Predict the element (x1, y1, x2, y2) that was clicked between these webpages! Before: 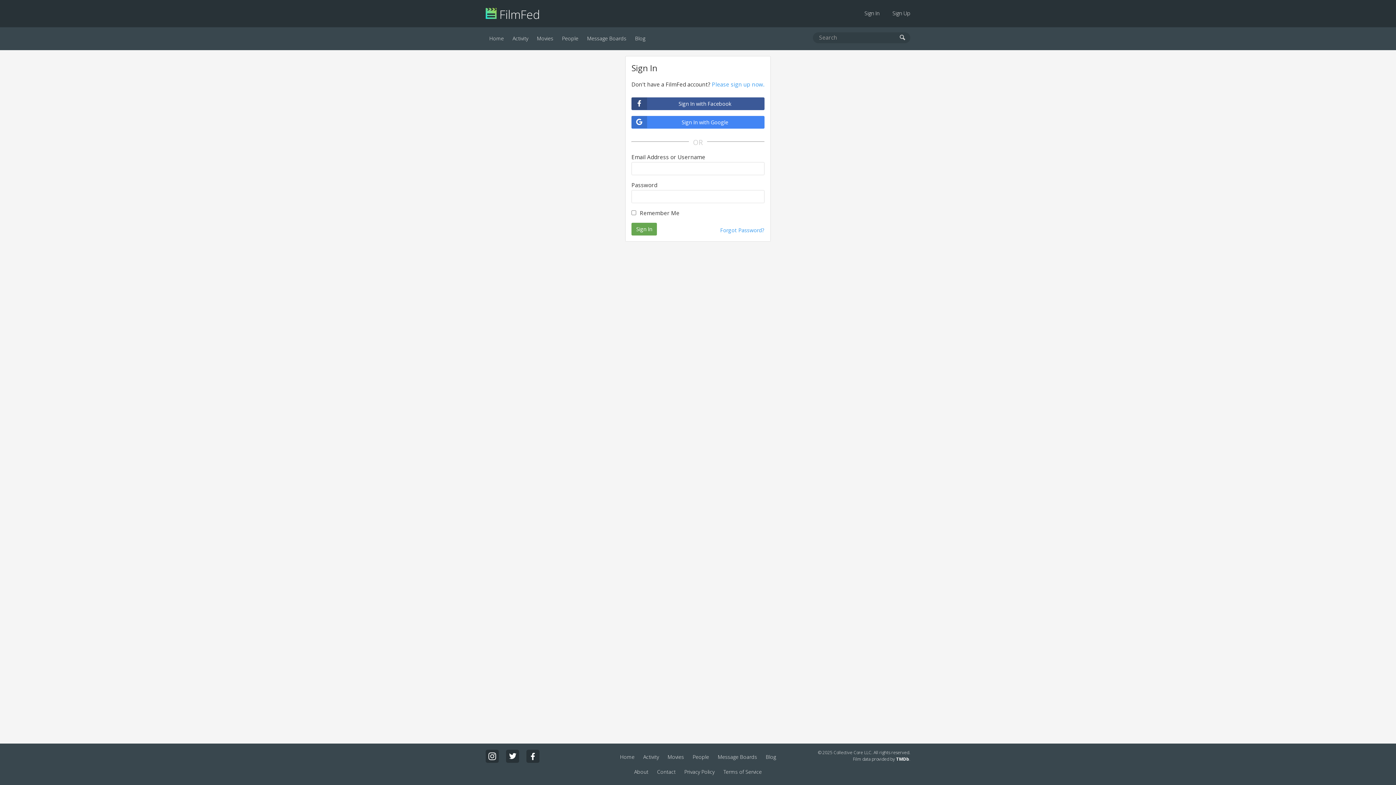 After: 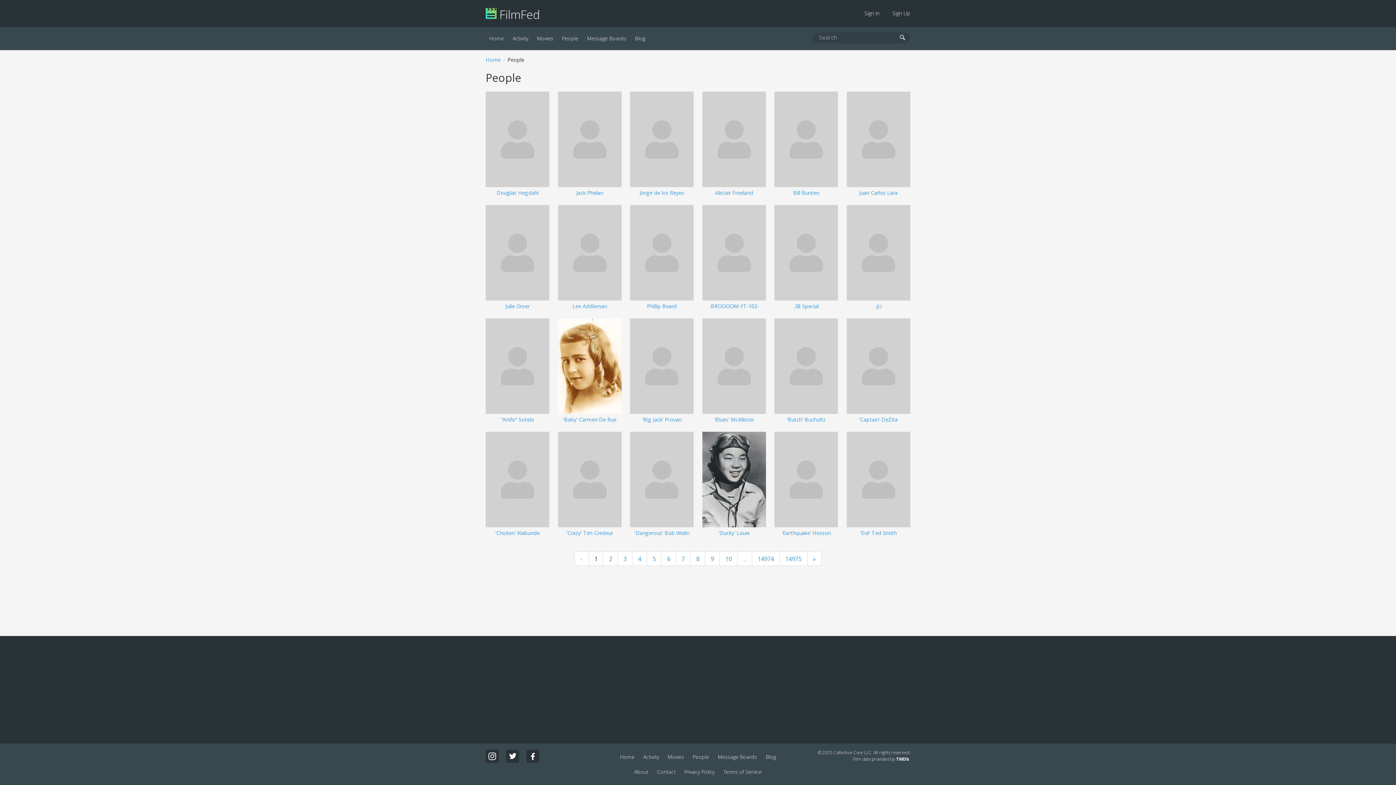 Action: bbox: (558, 27, 582, 50) label: People